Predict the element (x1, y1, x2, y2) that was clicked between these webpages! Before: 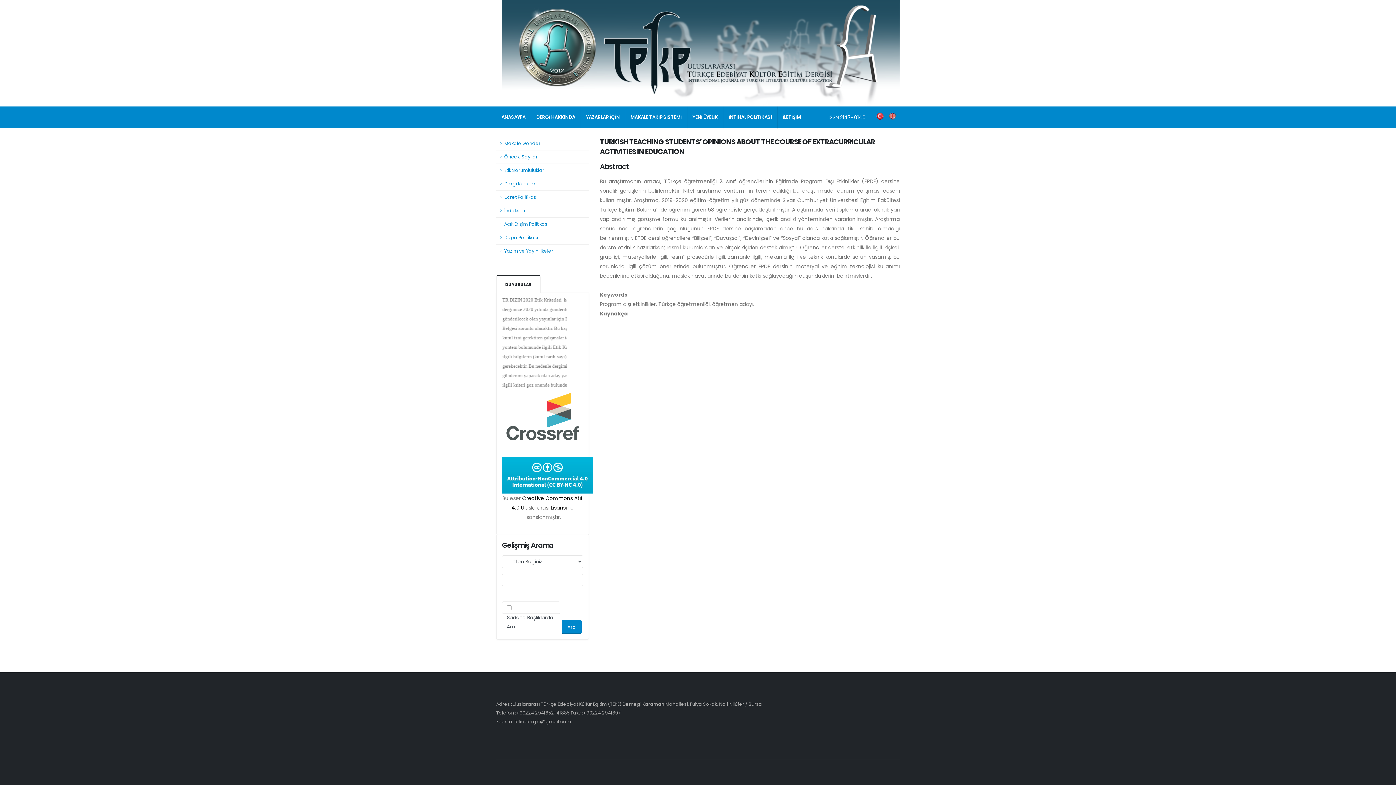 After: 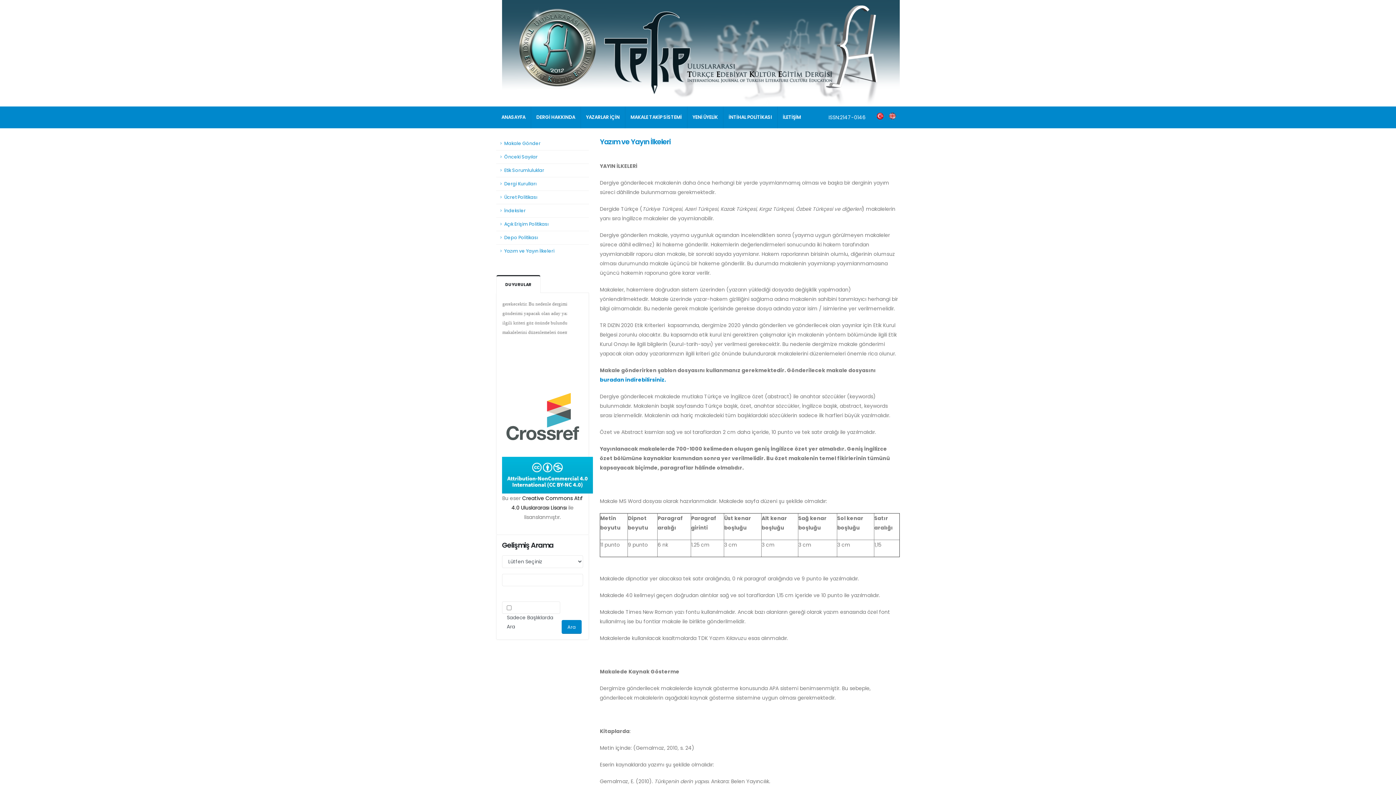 Action: bbox: (496, 244, 589, 257) label: Yazım ve Yayın İlkeleri